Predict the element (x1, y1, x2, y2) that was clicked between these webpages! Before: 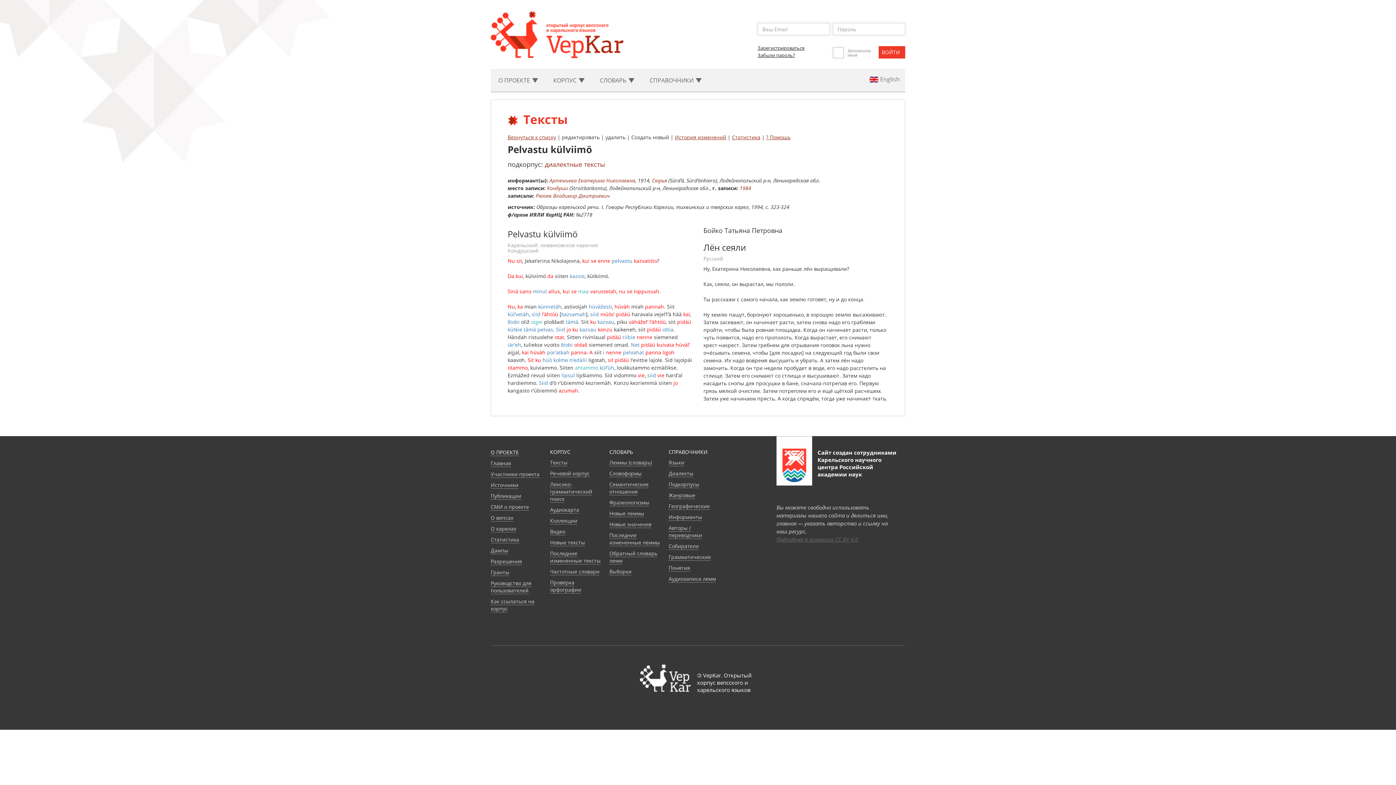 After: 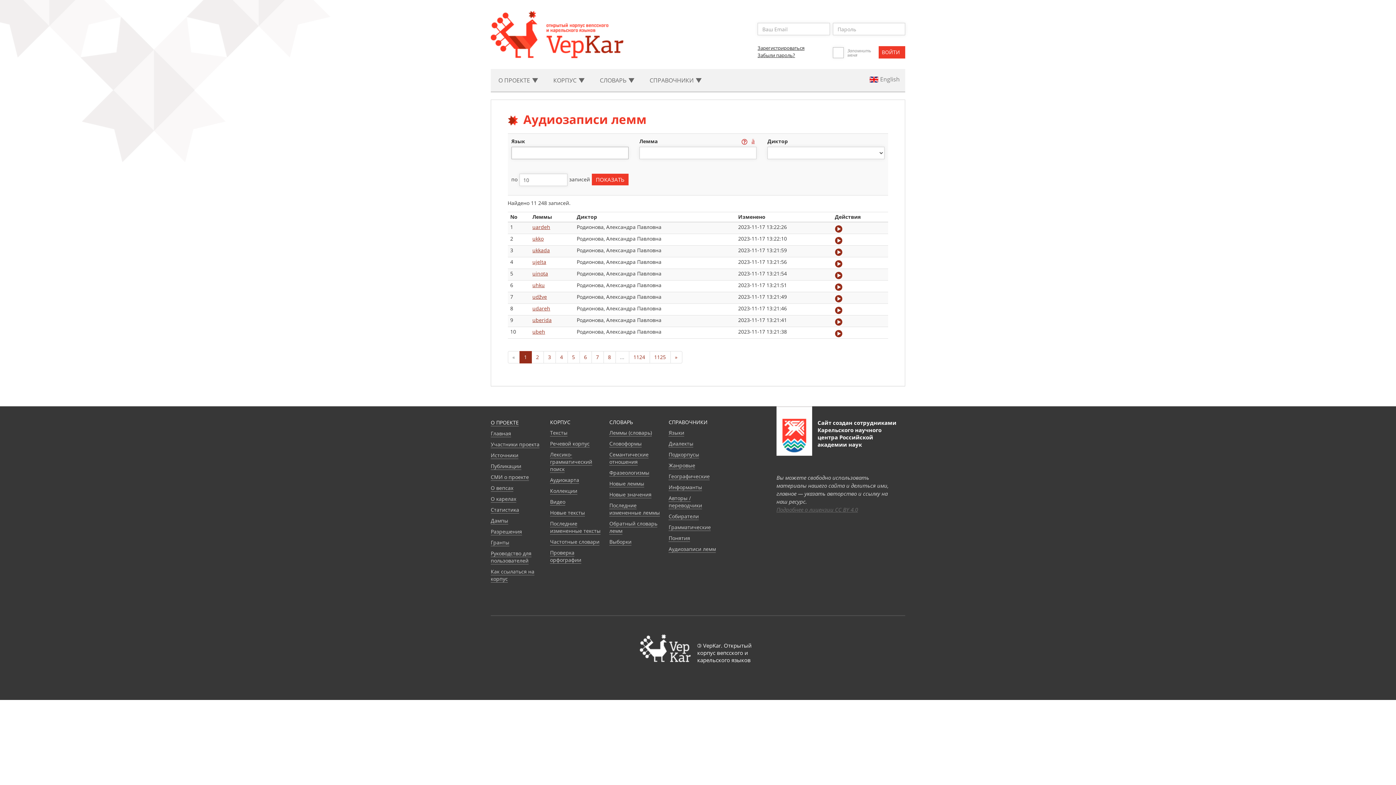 Action: bbox: (668, 575, 716, 582) label: Аудиозаписи лемм